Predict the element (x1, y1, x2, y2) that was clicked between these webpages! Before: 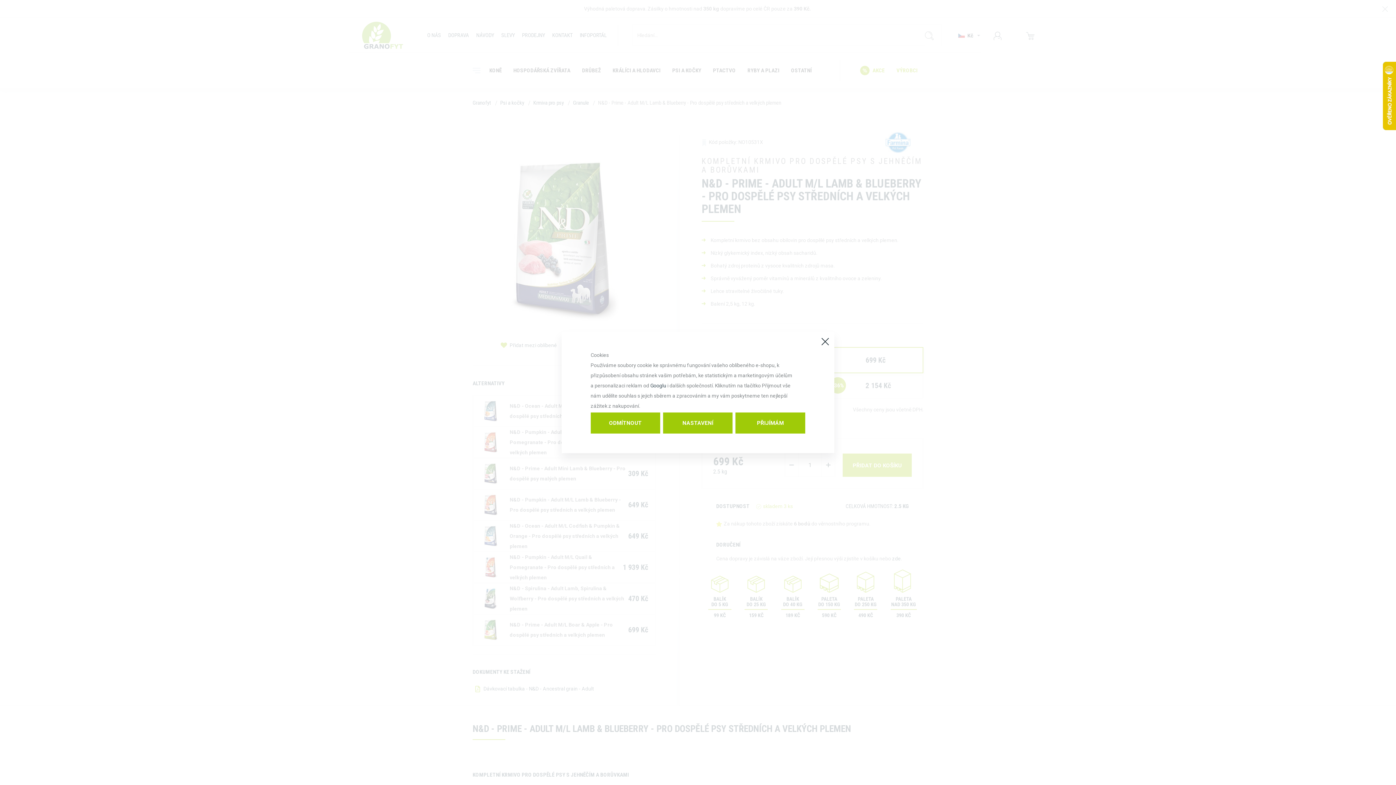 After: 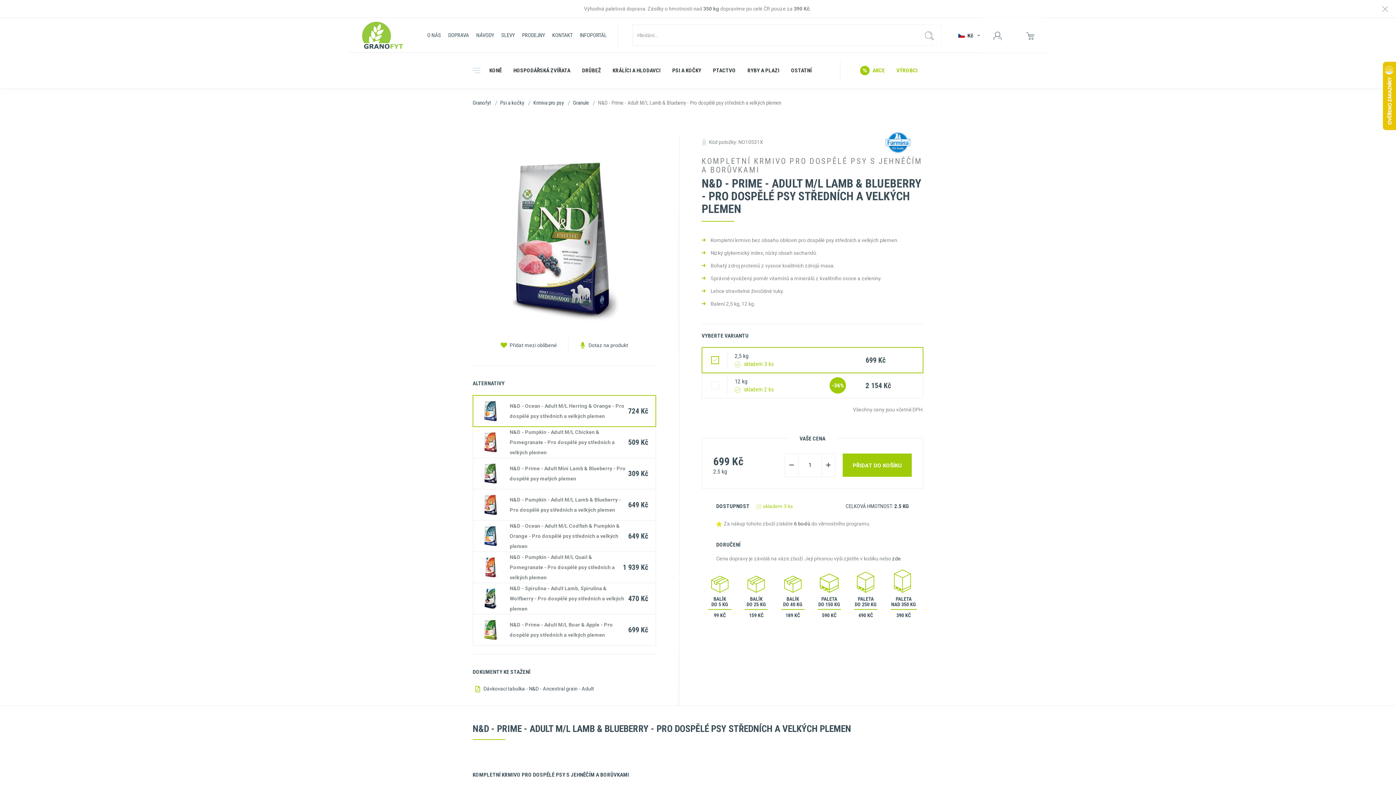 Action: bbox: (590, 412, 660, 433) label: ODMÍTNOUT